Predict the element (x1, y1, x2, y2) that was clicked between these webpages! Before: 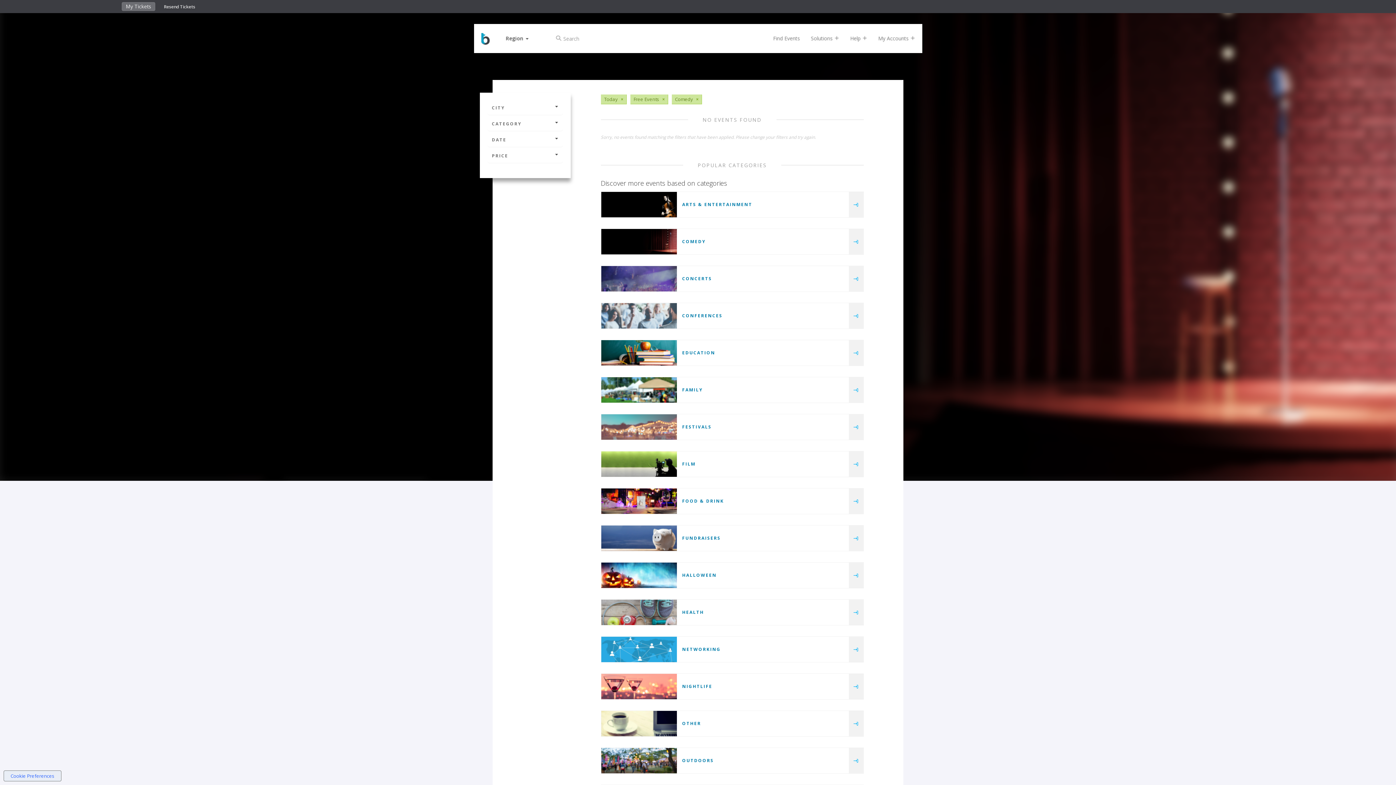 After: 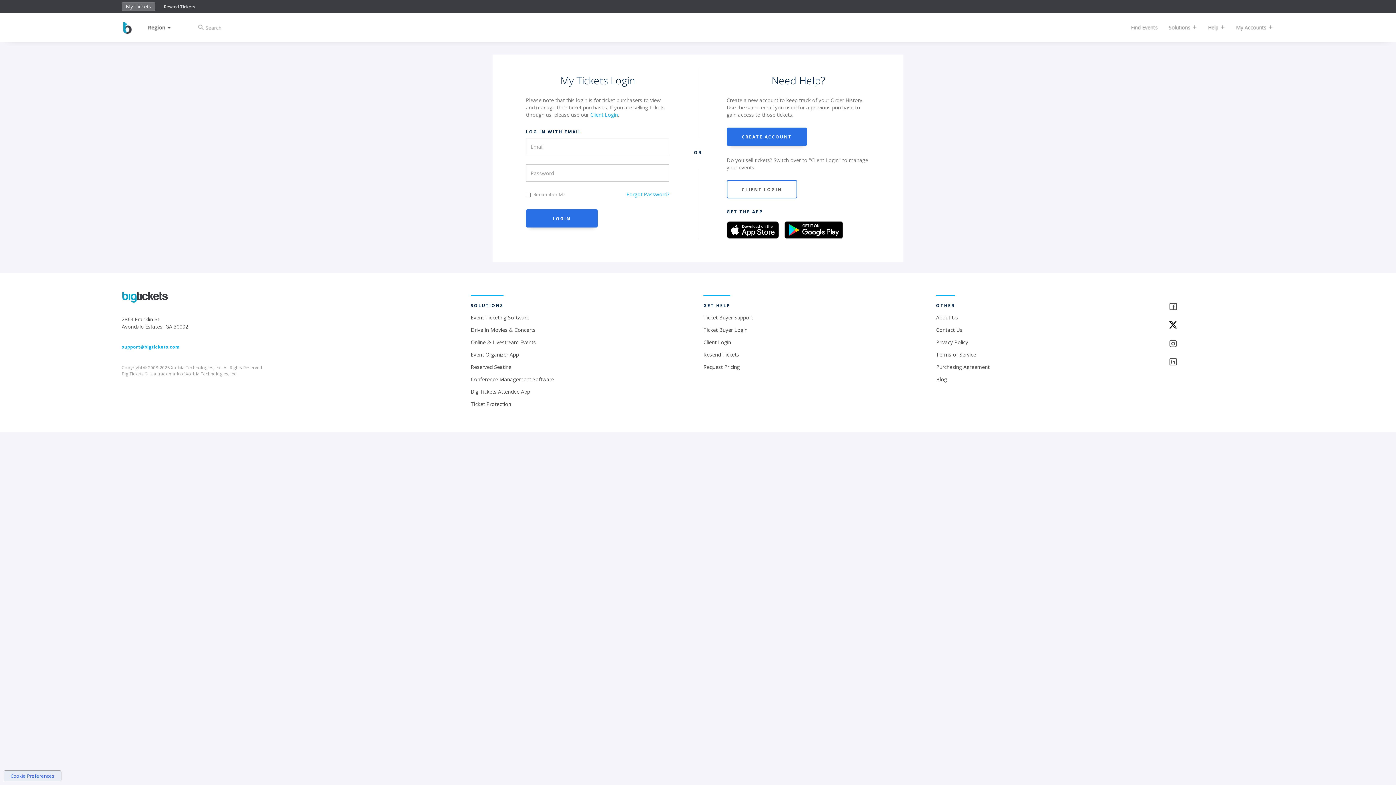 Action: label: My Tickets bbox: (121, 2, 155, 10)